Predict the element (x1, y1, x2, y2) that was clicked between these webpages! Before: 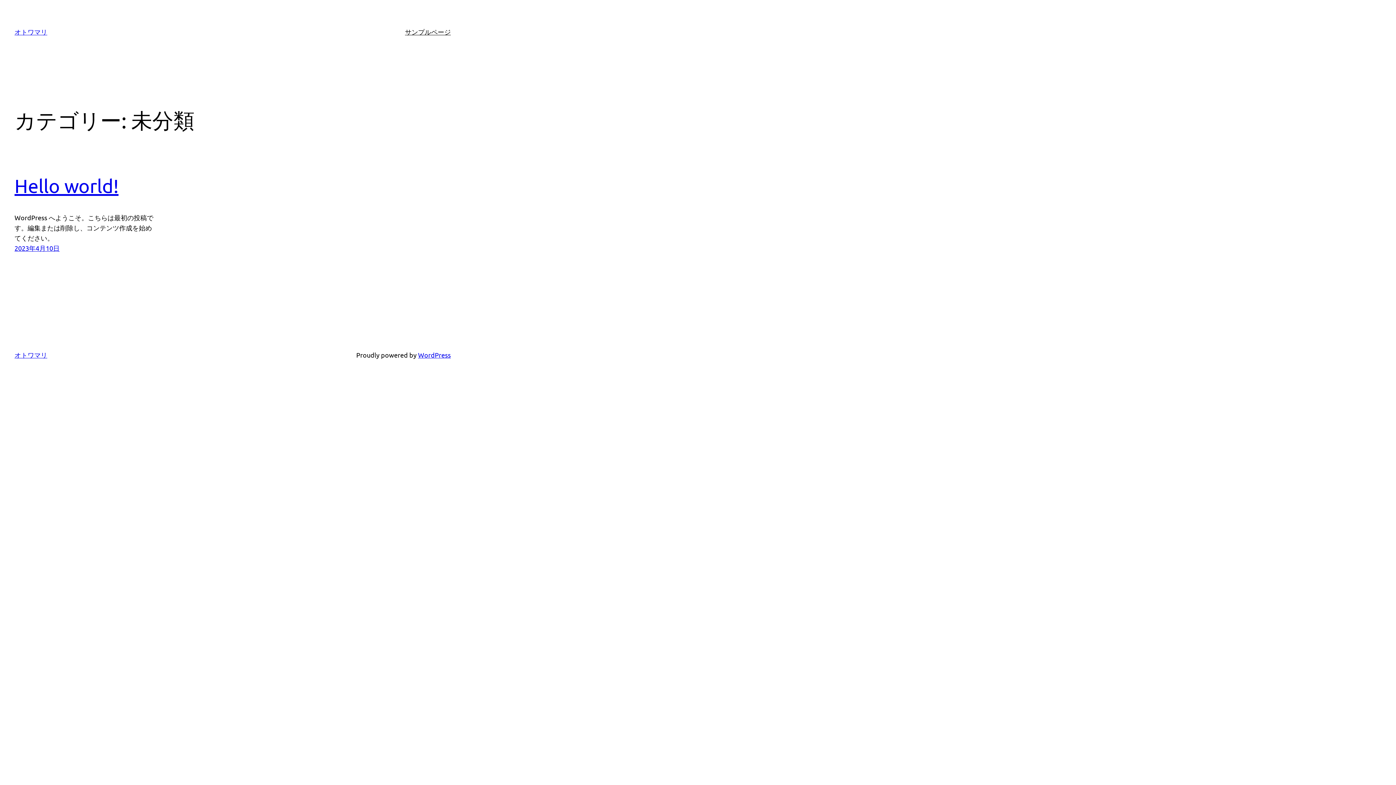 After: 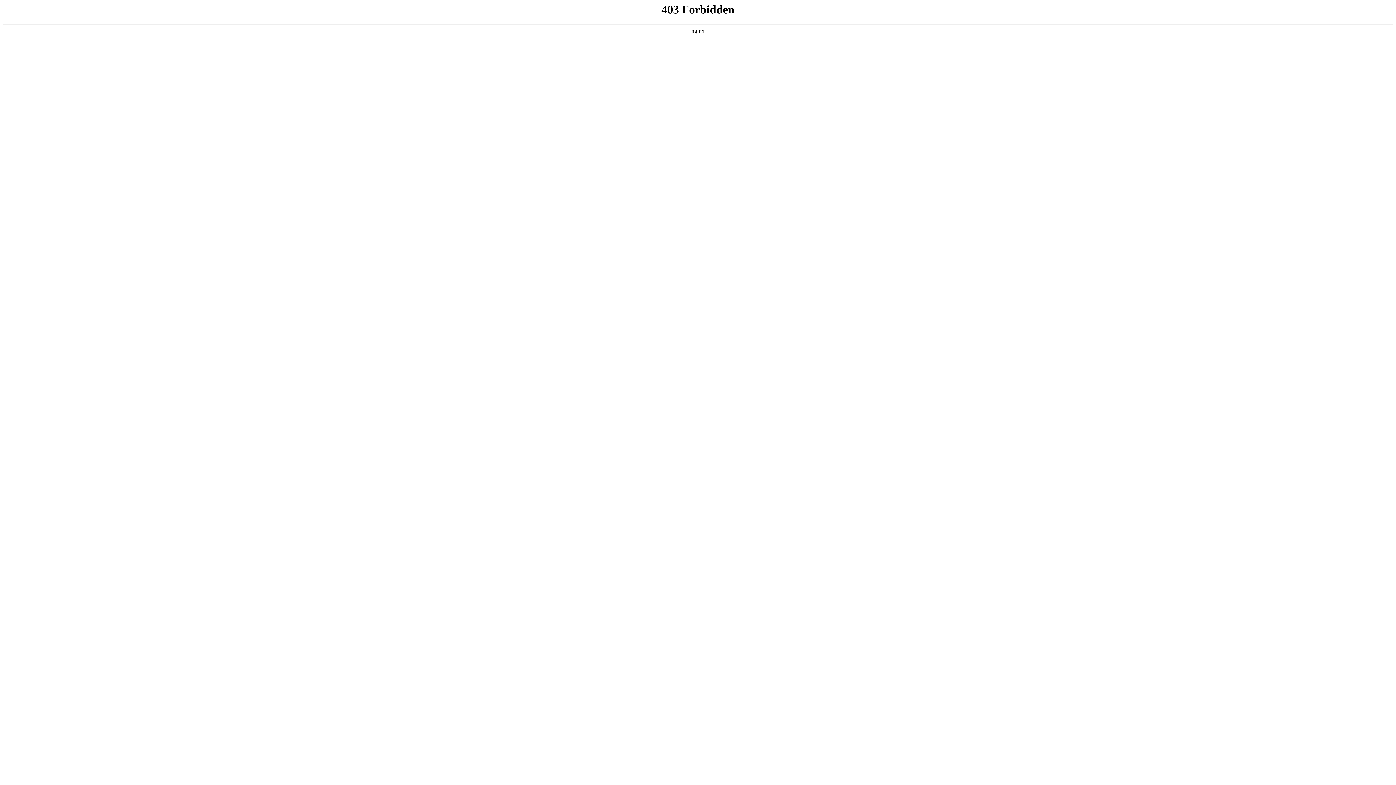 Action: bbox: (418, 351, 450, 359) label: WordPress